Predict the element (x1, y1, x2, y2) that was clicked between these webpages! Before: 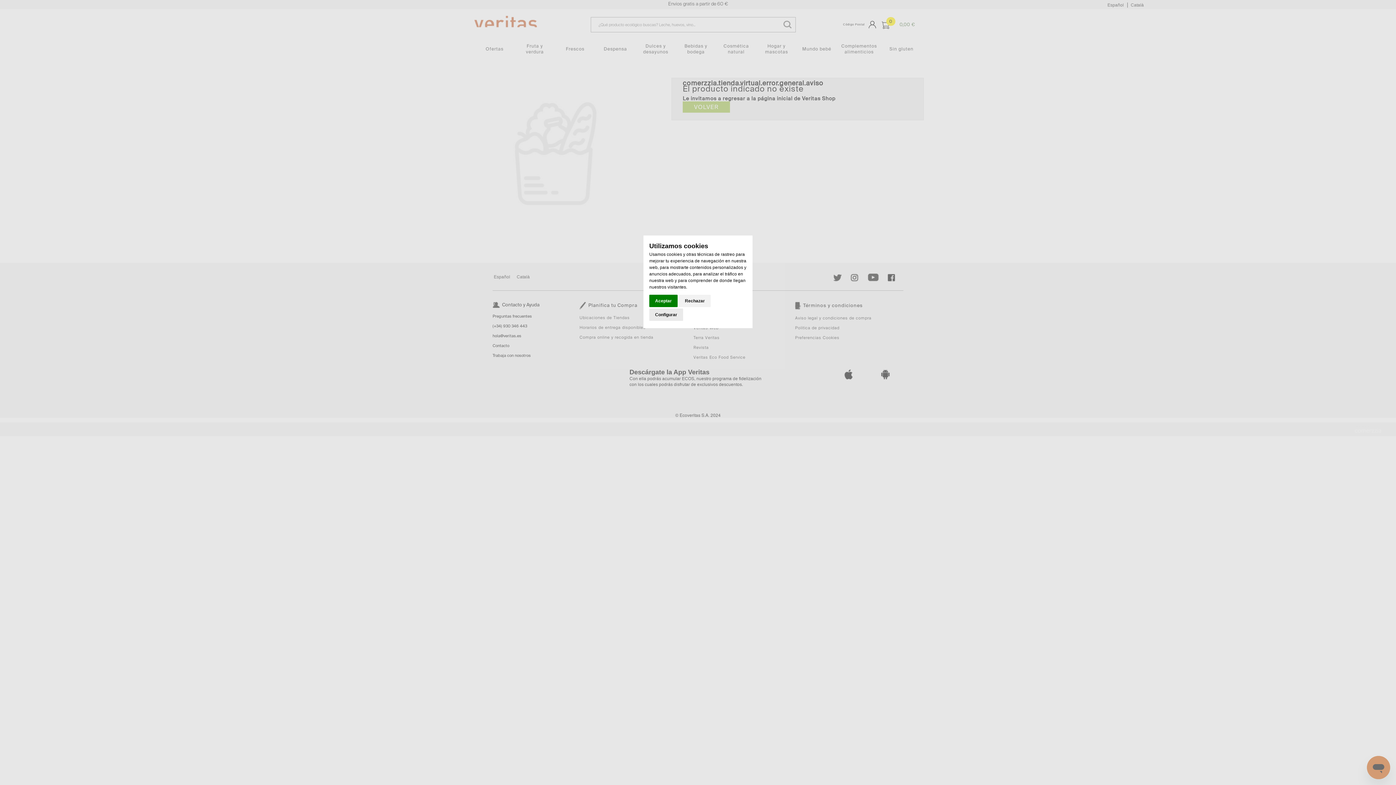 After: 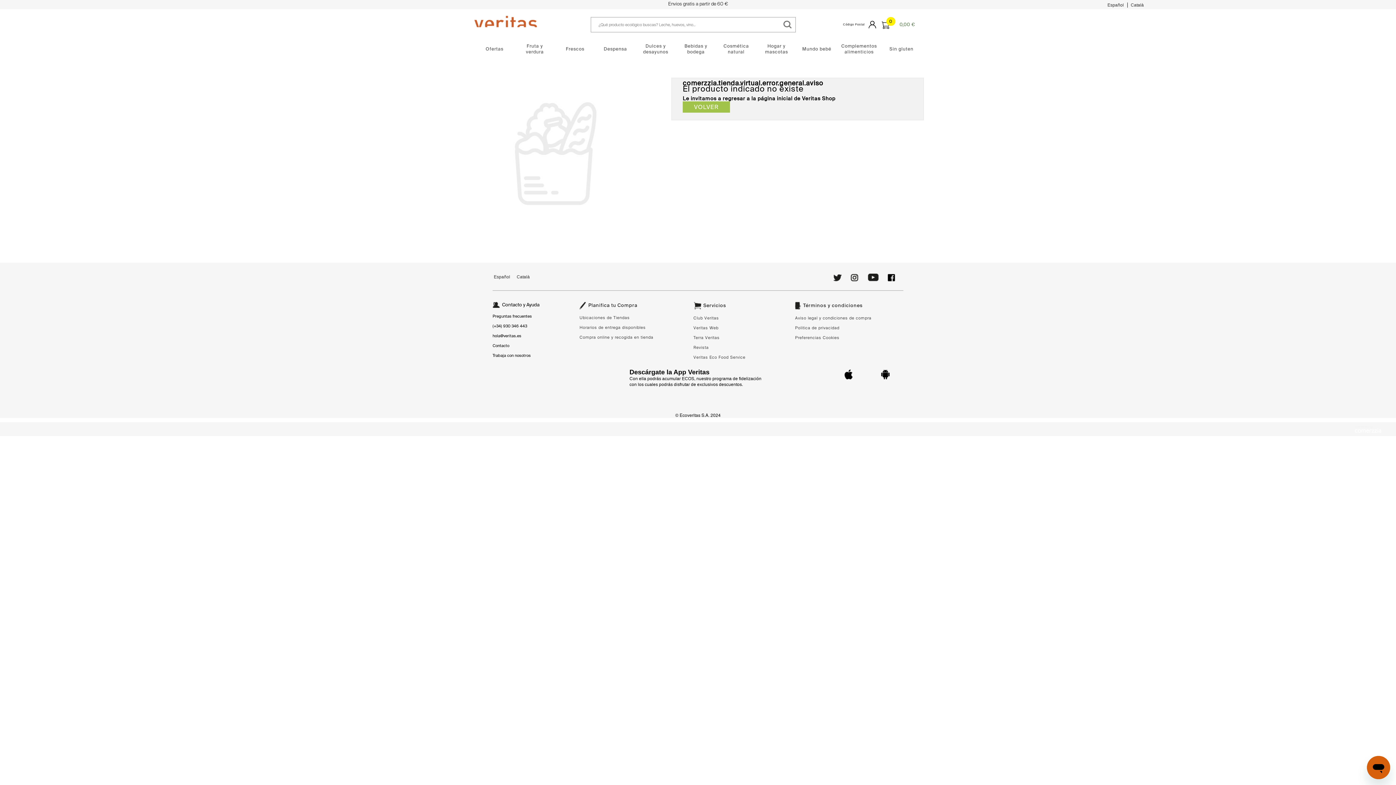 Action: bbox: (679, 294, 710, 307) label: Rechazar